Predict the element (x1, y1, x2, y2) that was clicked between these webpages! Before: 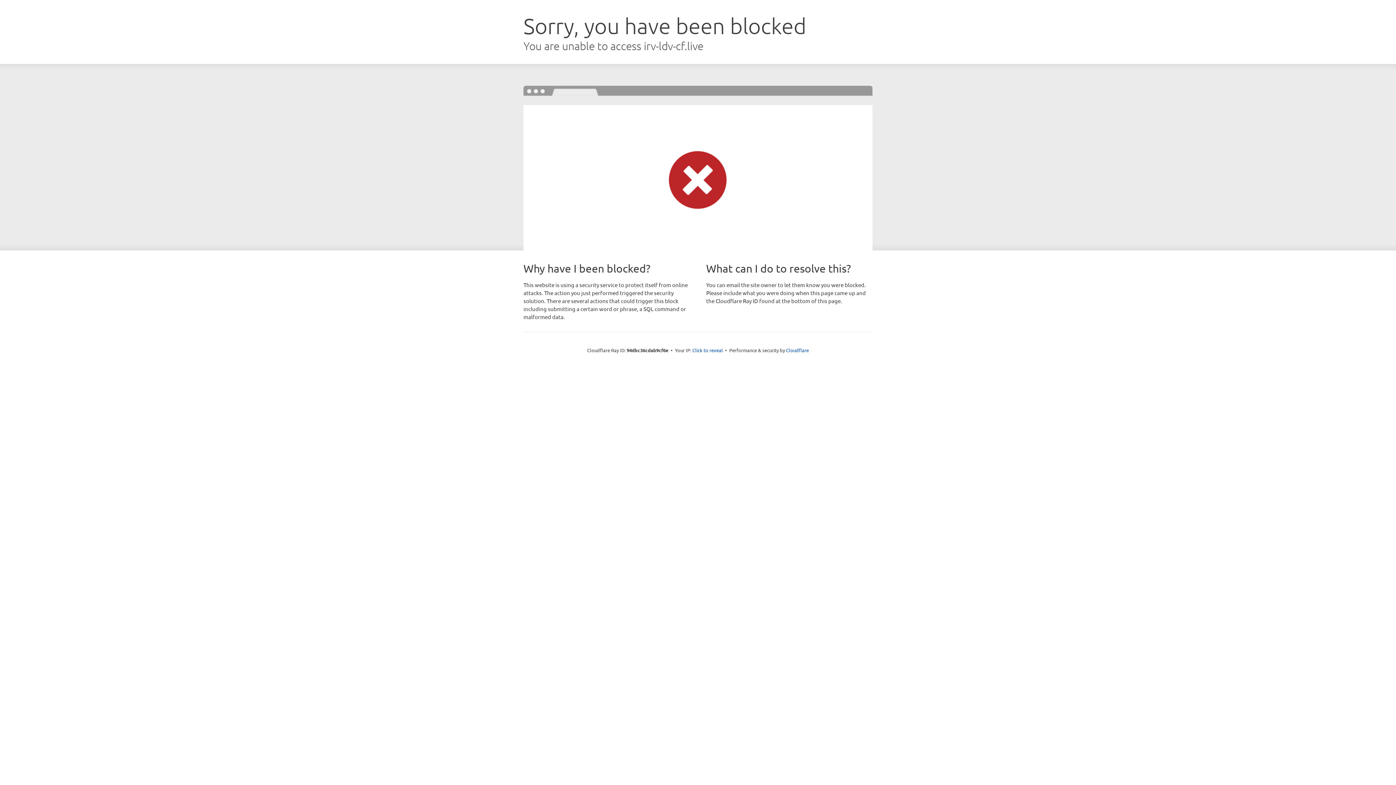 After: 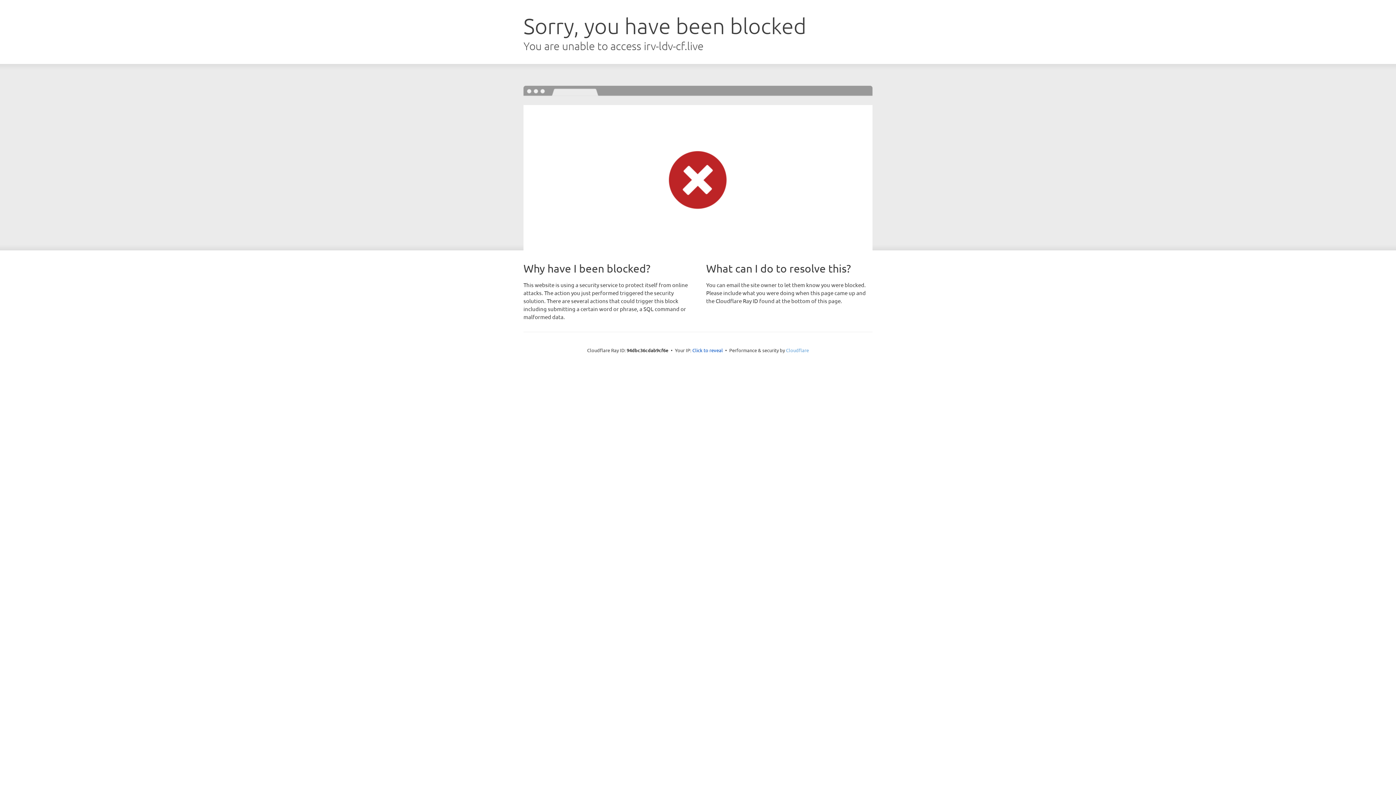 Action: bbox: (786, 347, 809, 353) label: Cloudflare